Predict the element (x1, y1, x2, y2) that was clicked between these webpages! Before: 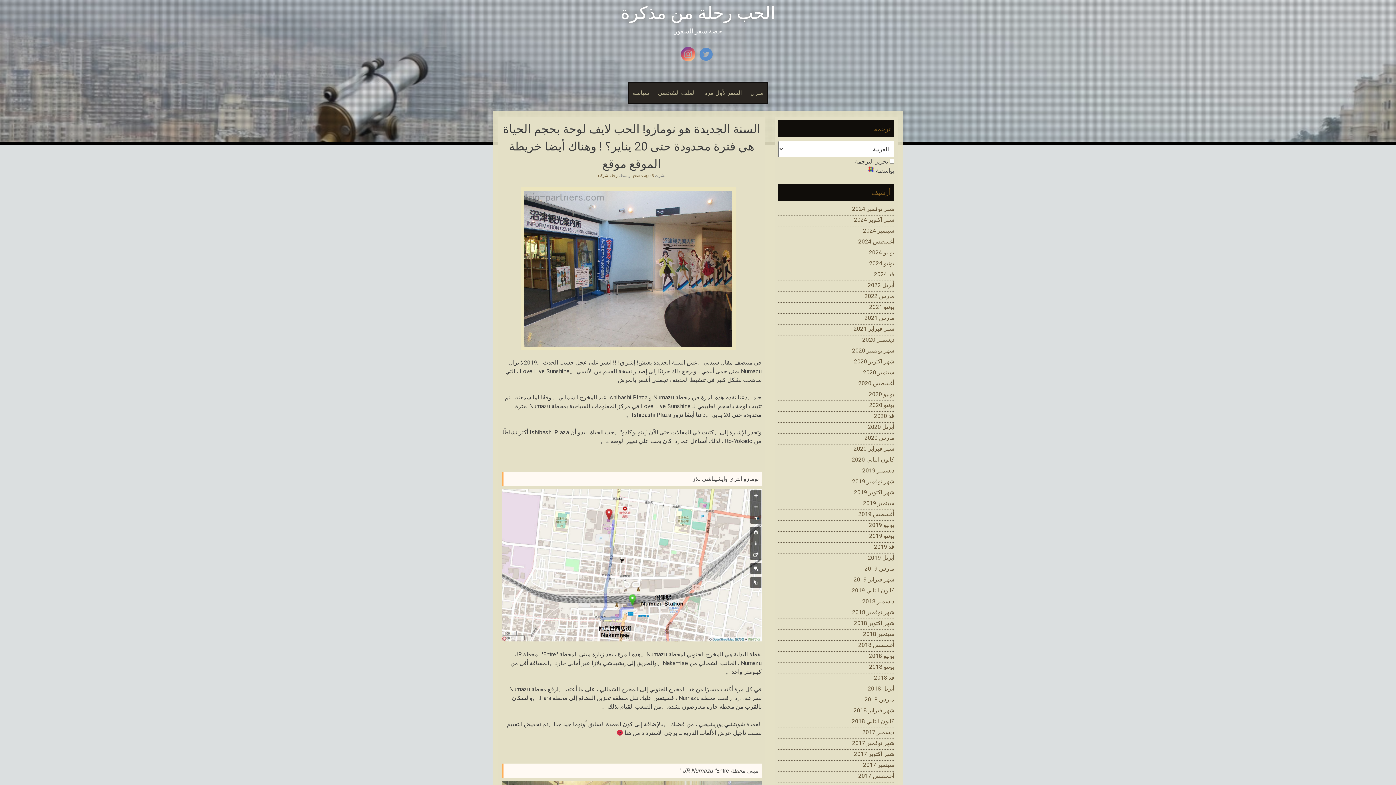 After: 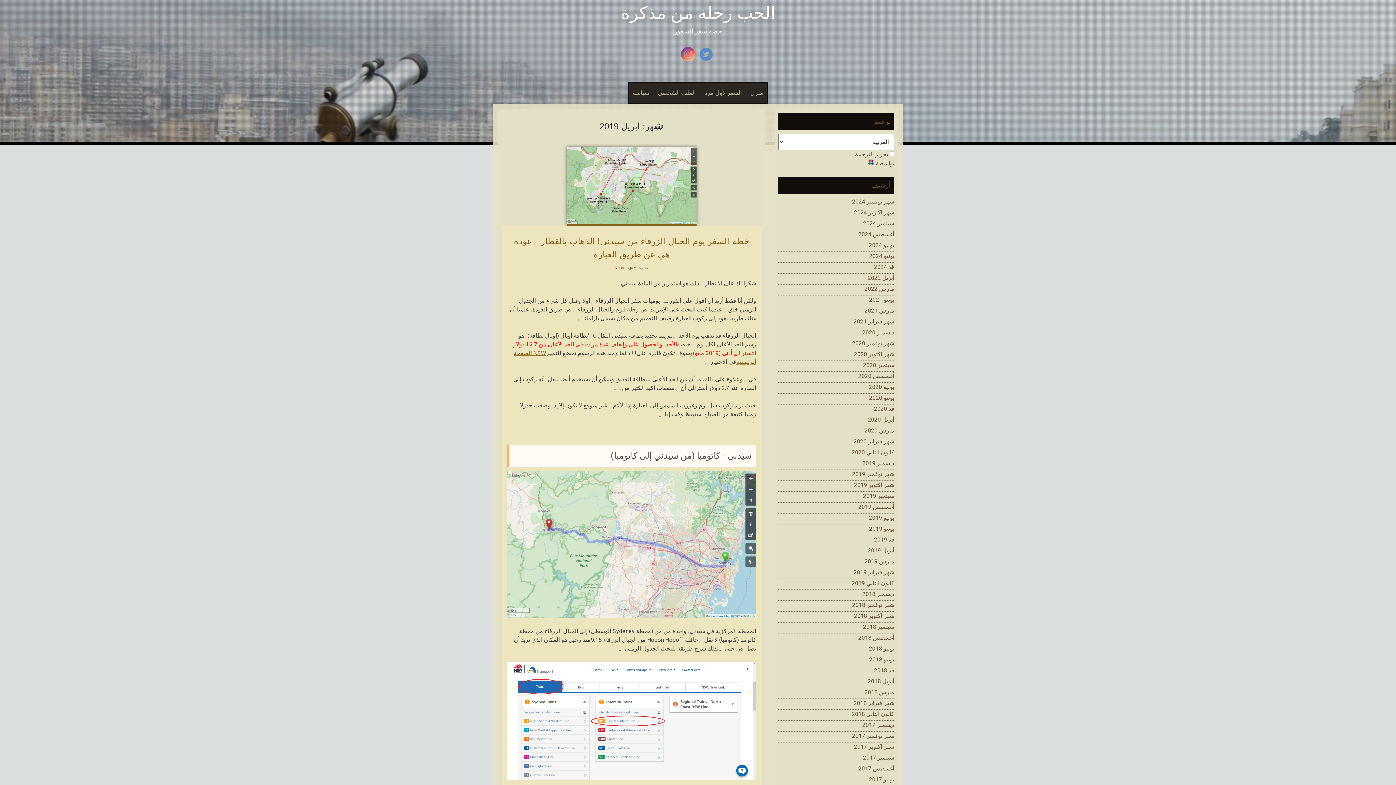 Action: label: أبريل 2019 bbox: (868, 554, 894, 561)